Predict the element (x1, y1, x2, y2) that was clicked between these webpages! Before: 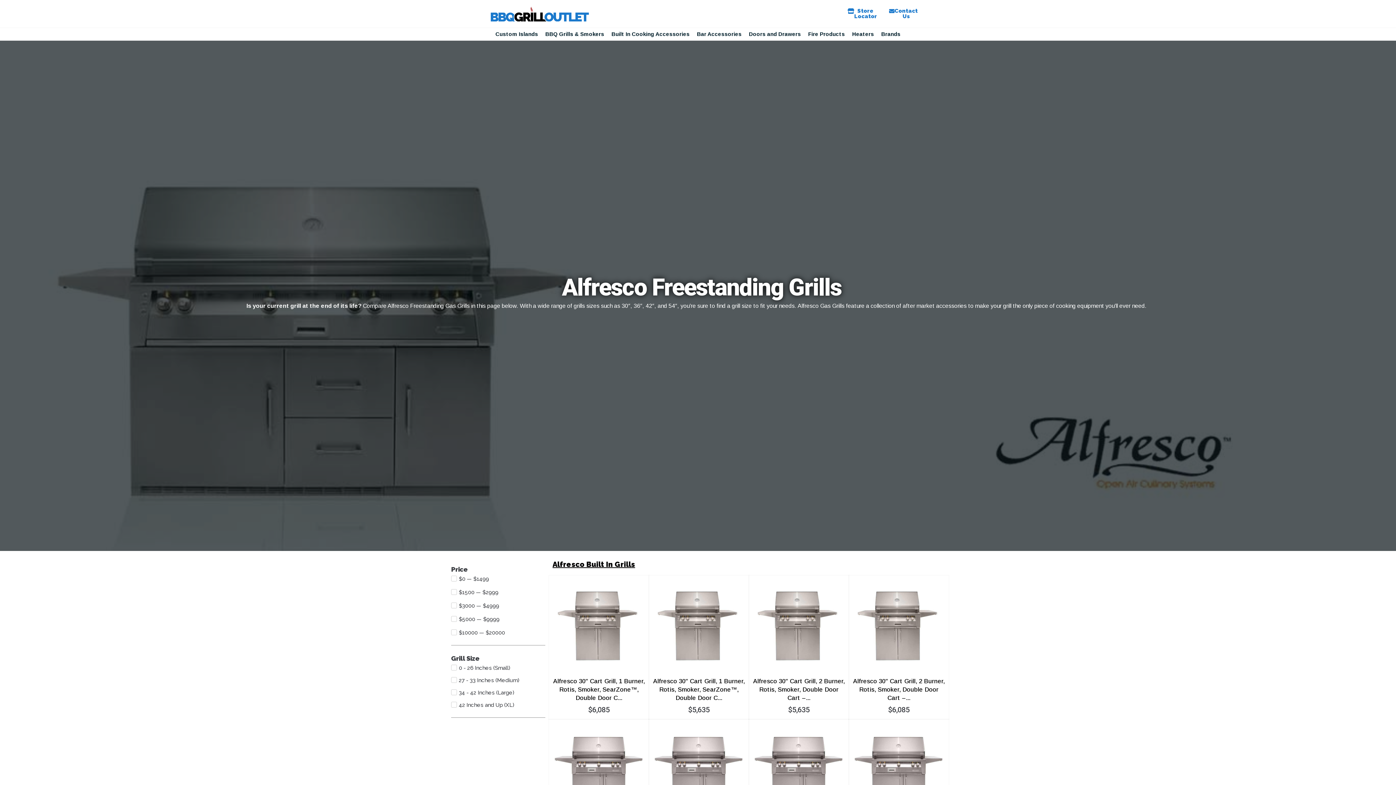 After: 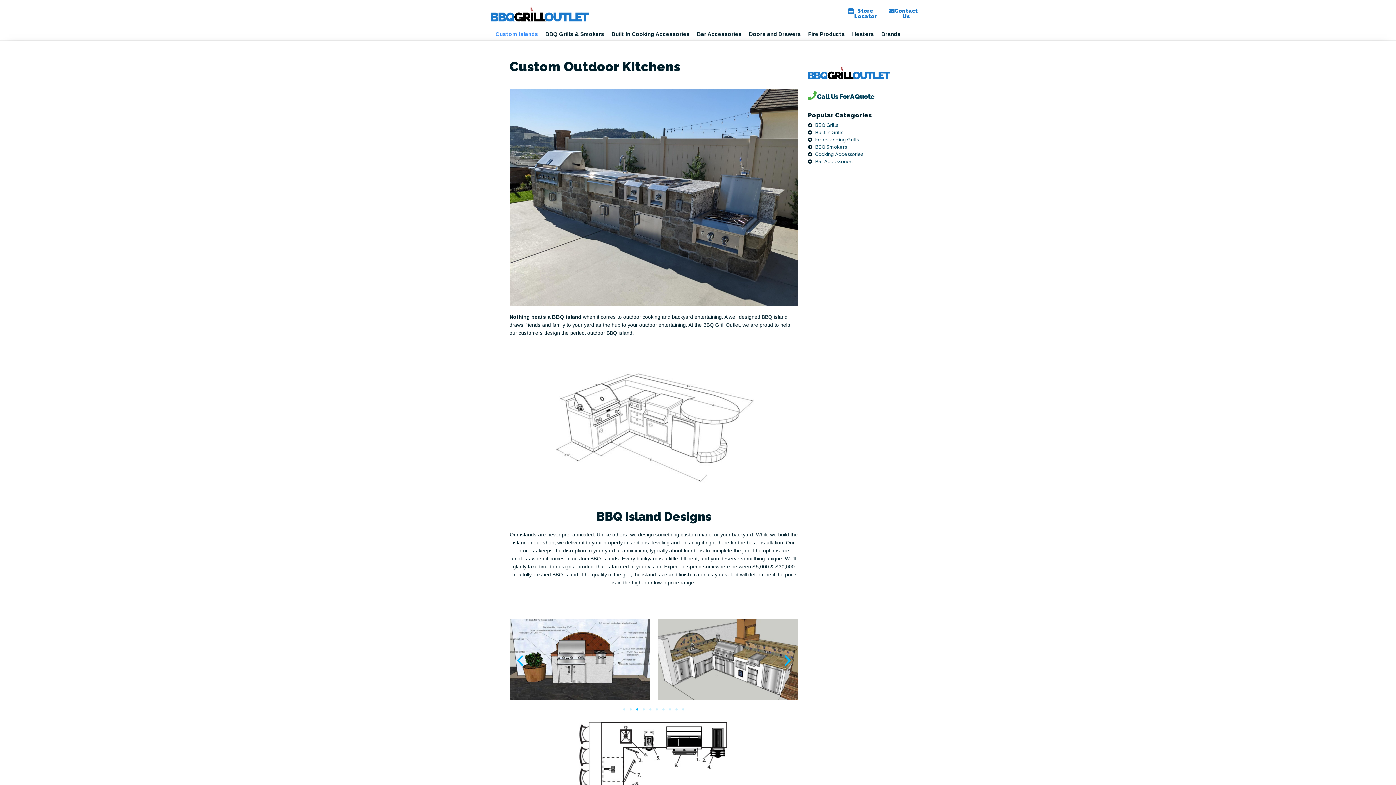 Action: bbox: (495, 29, 538, 38) label: Custom Islands